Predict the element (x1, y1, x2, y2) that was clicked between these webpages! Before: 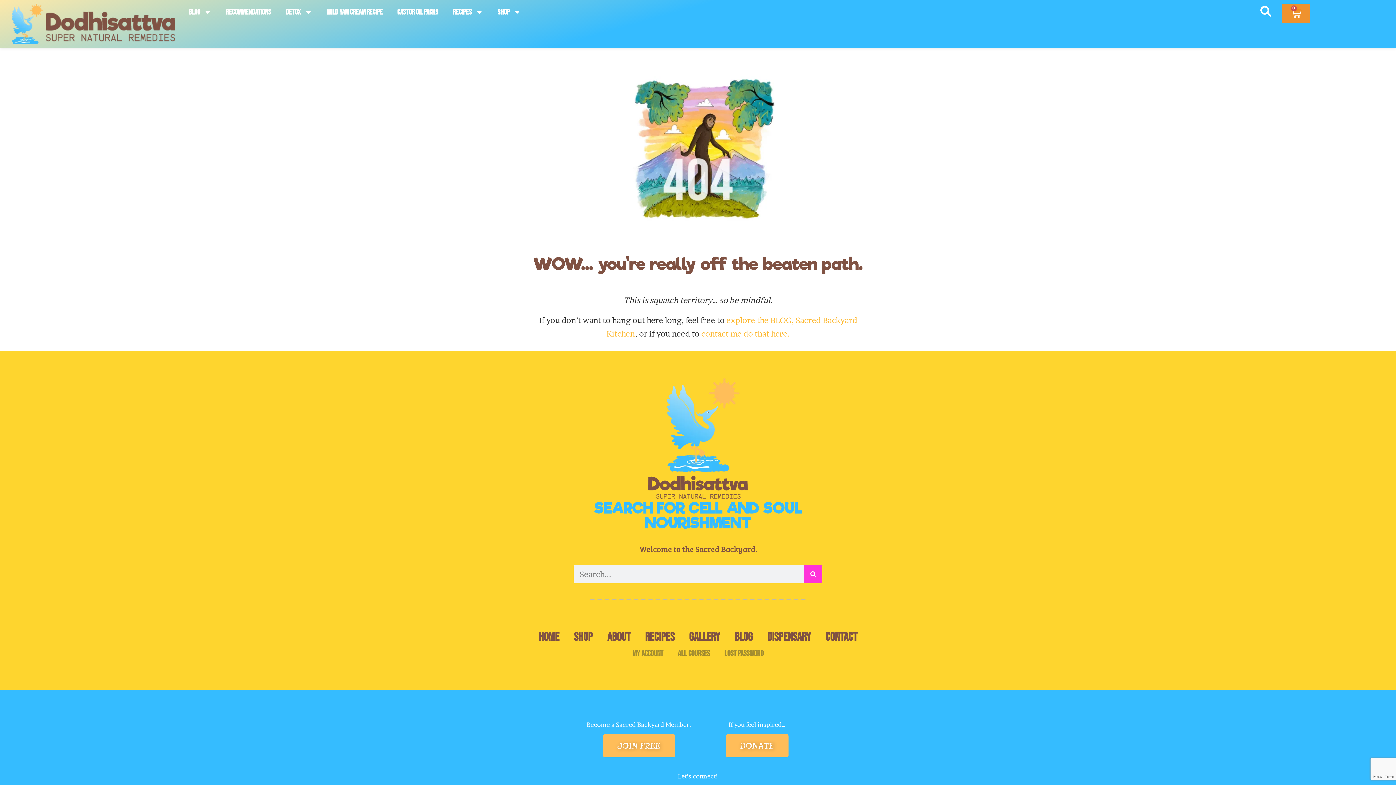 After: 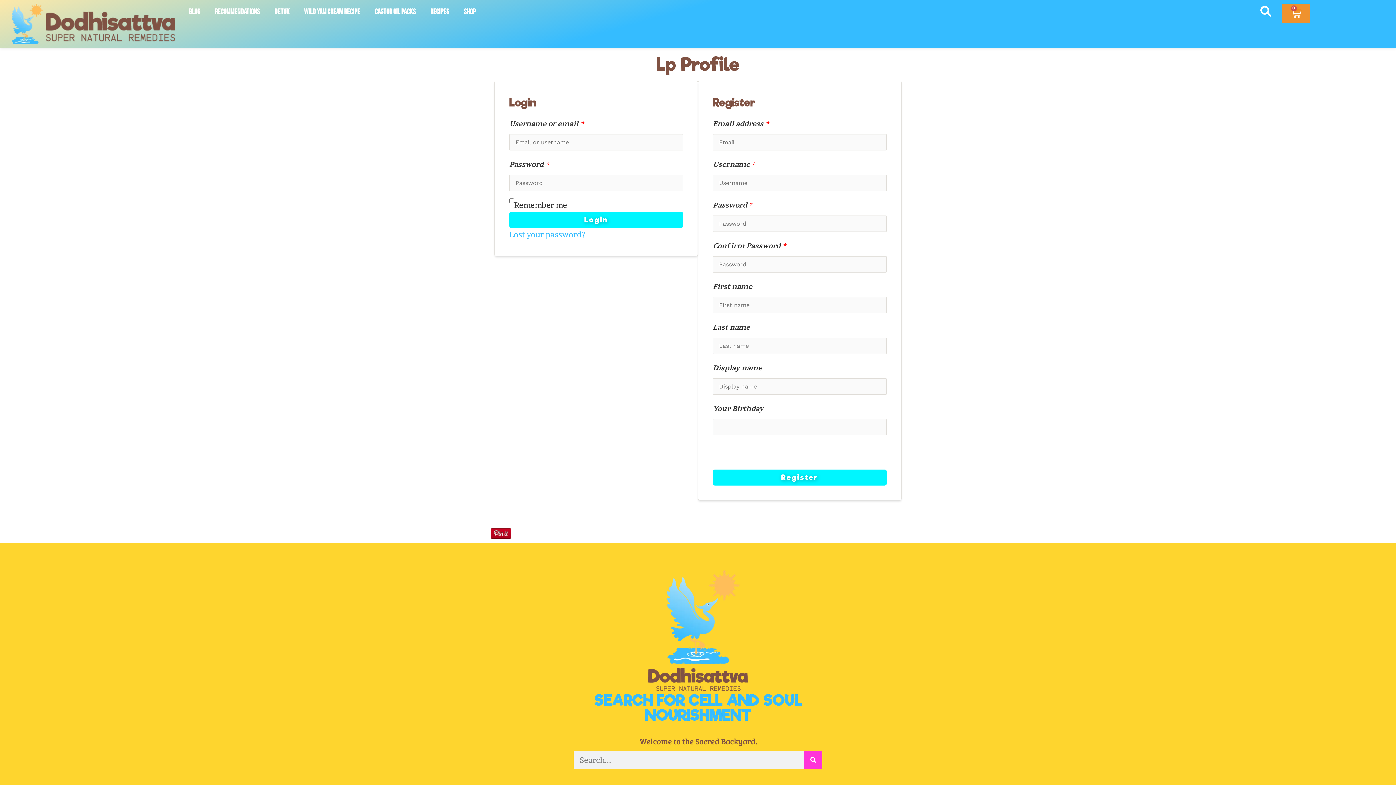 Action: bbox: (625, 645, 670, 662) label: My Account